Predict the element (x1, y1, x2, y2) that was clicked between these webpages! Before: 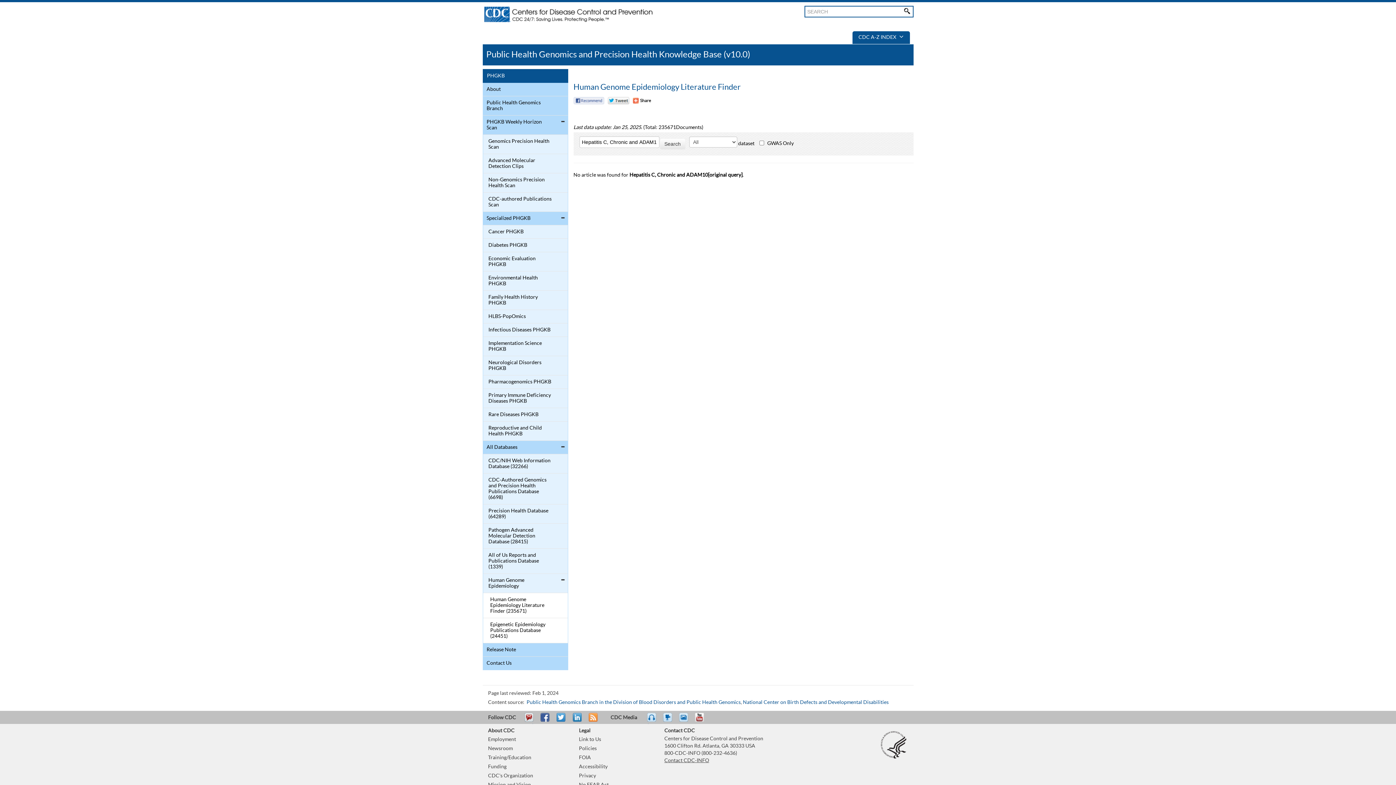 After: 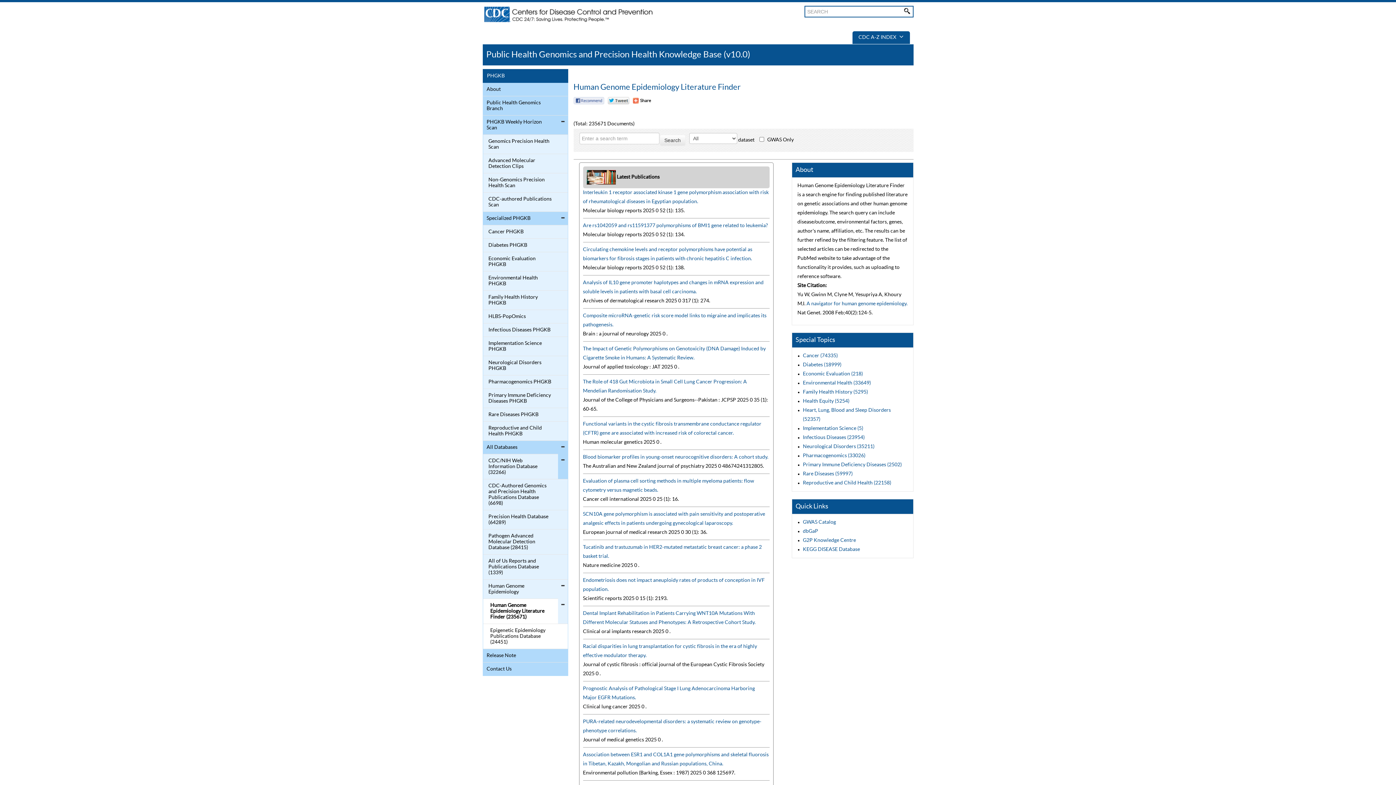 Action: bbox: (573, 83, 740, 91) label: Human Genome Epidemiology Literature Finder